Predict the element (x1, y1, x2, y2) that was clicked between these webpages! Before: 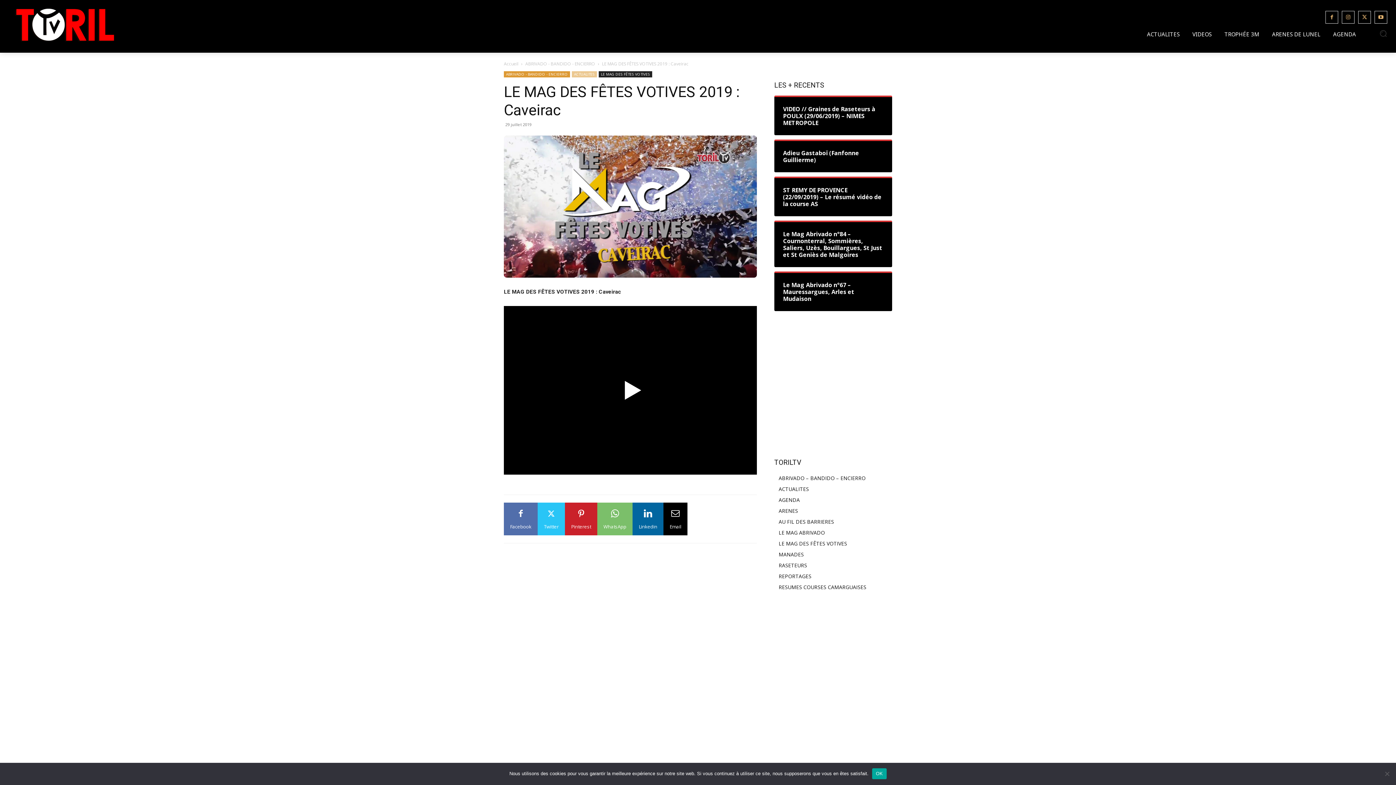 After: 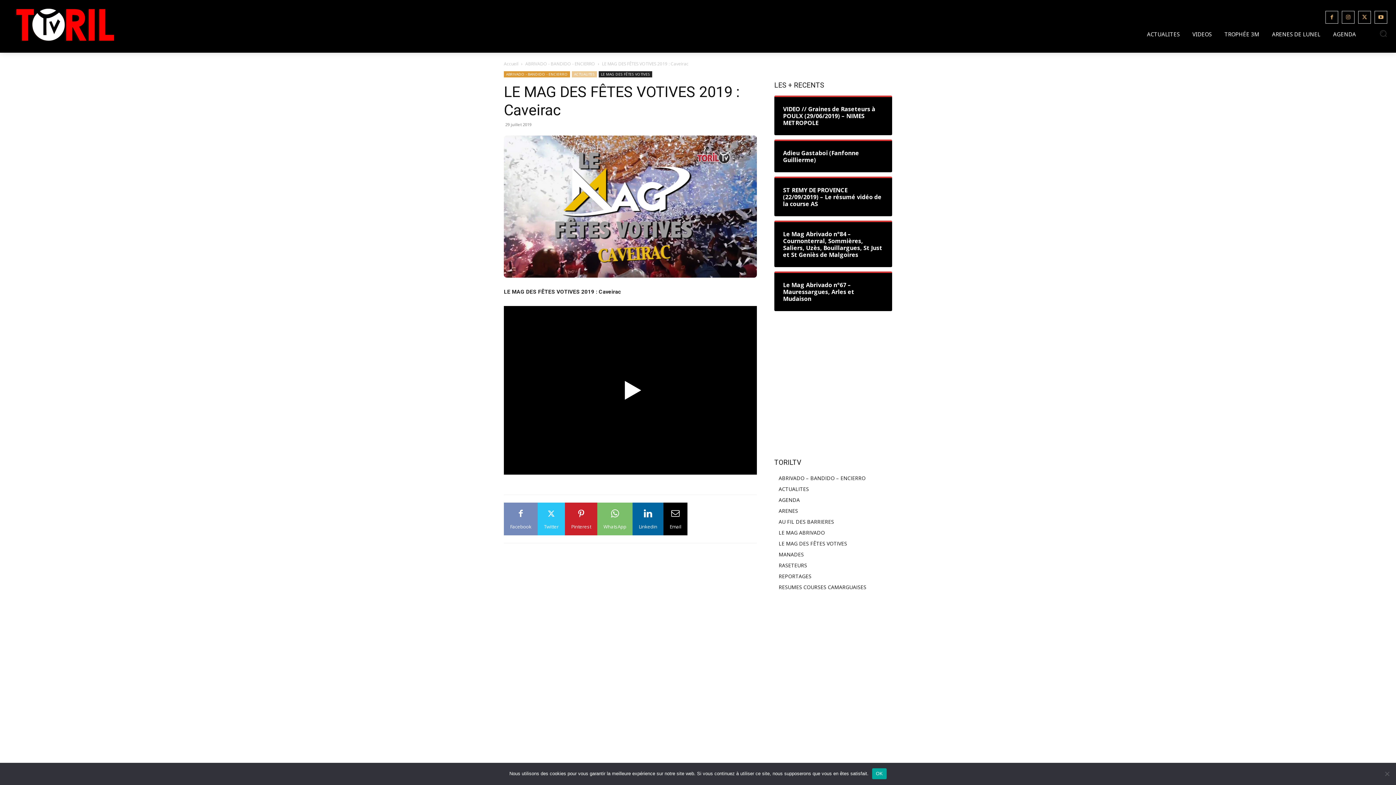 Action: label: Facebook bbox: (504, 503, 537, 535)